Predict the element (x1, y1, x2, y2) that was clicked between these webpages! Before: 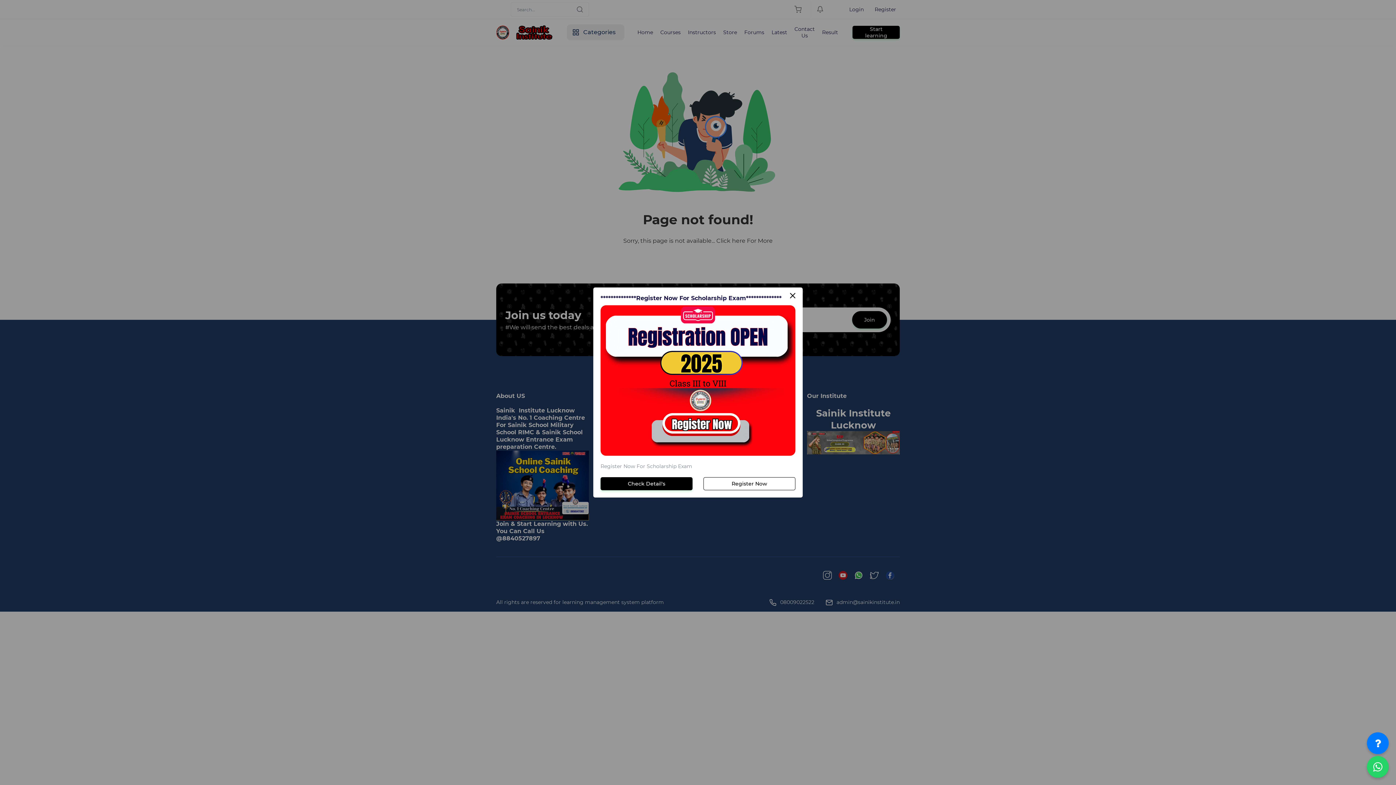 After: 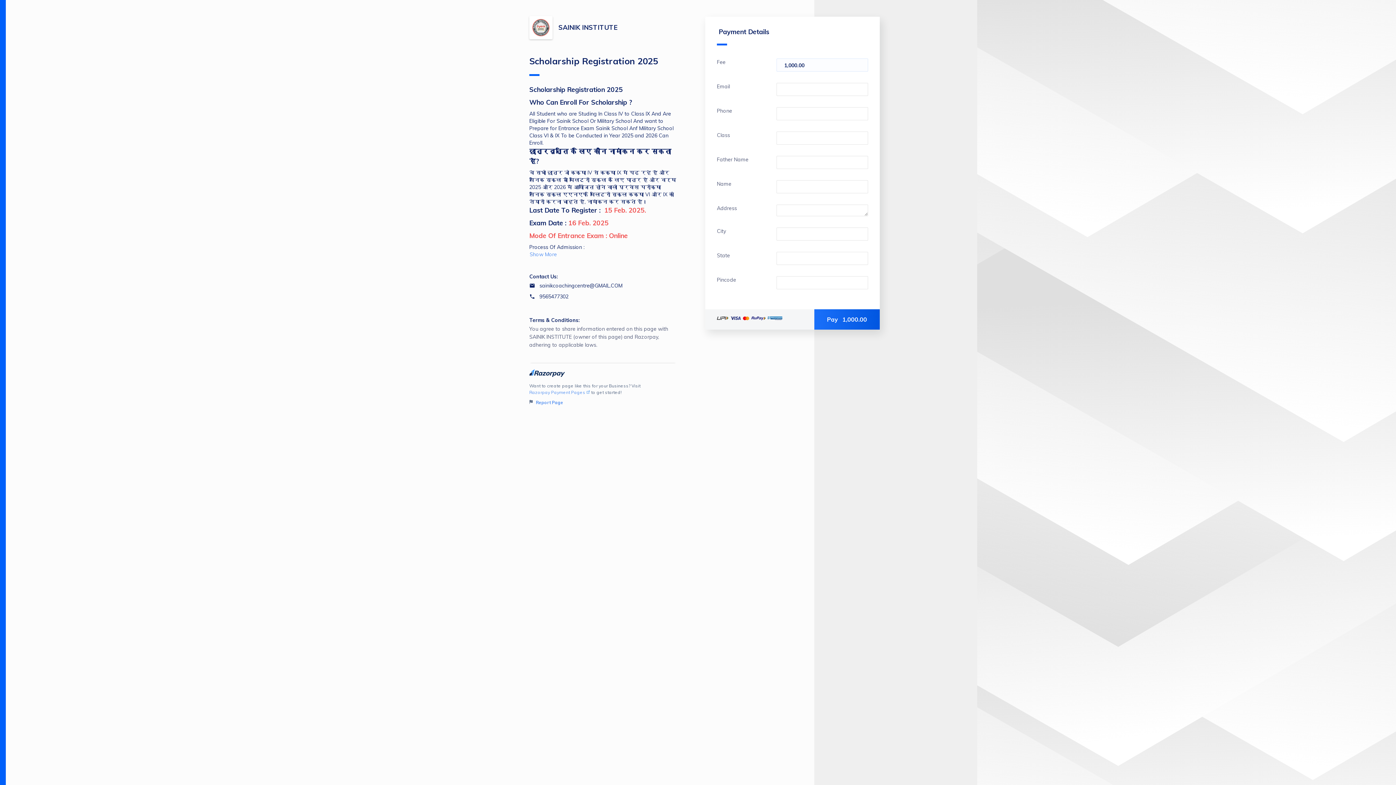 Action: bbox: (703, 477, 795, 490) label: Register Now